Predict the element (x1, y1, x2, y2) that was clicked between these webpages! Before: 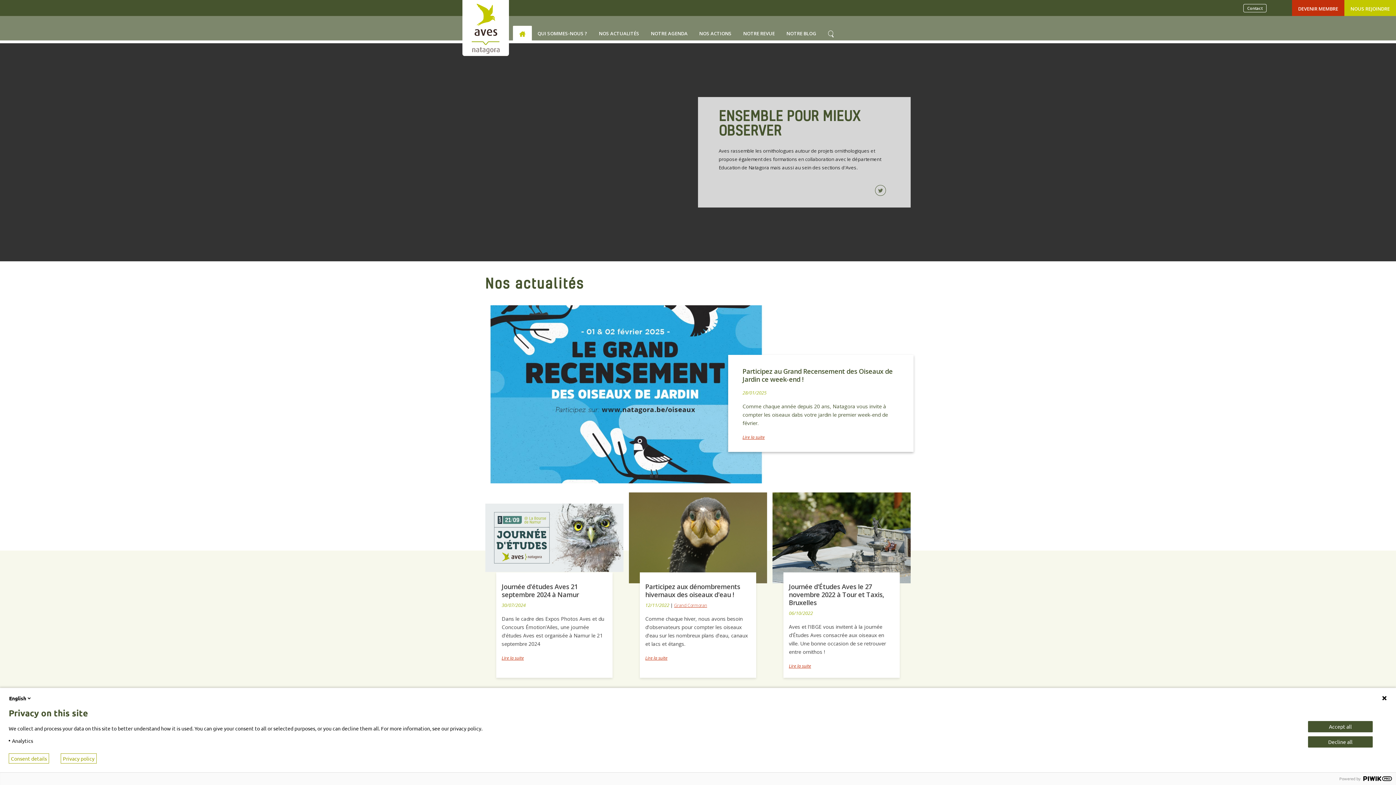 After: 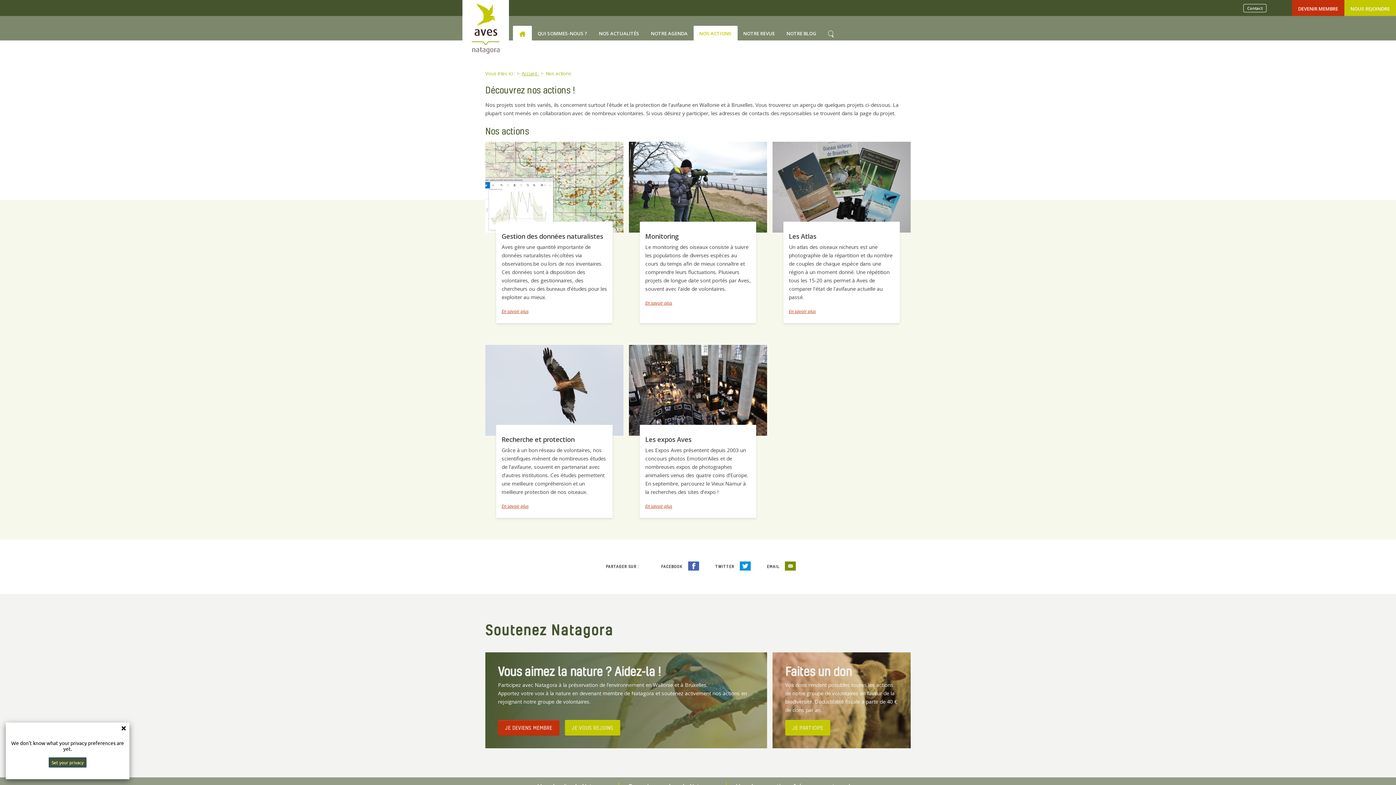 Action: bbox: (693, 25, 737, 41) label: NOS ACTIONS